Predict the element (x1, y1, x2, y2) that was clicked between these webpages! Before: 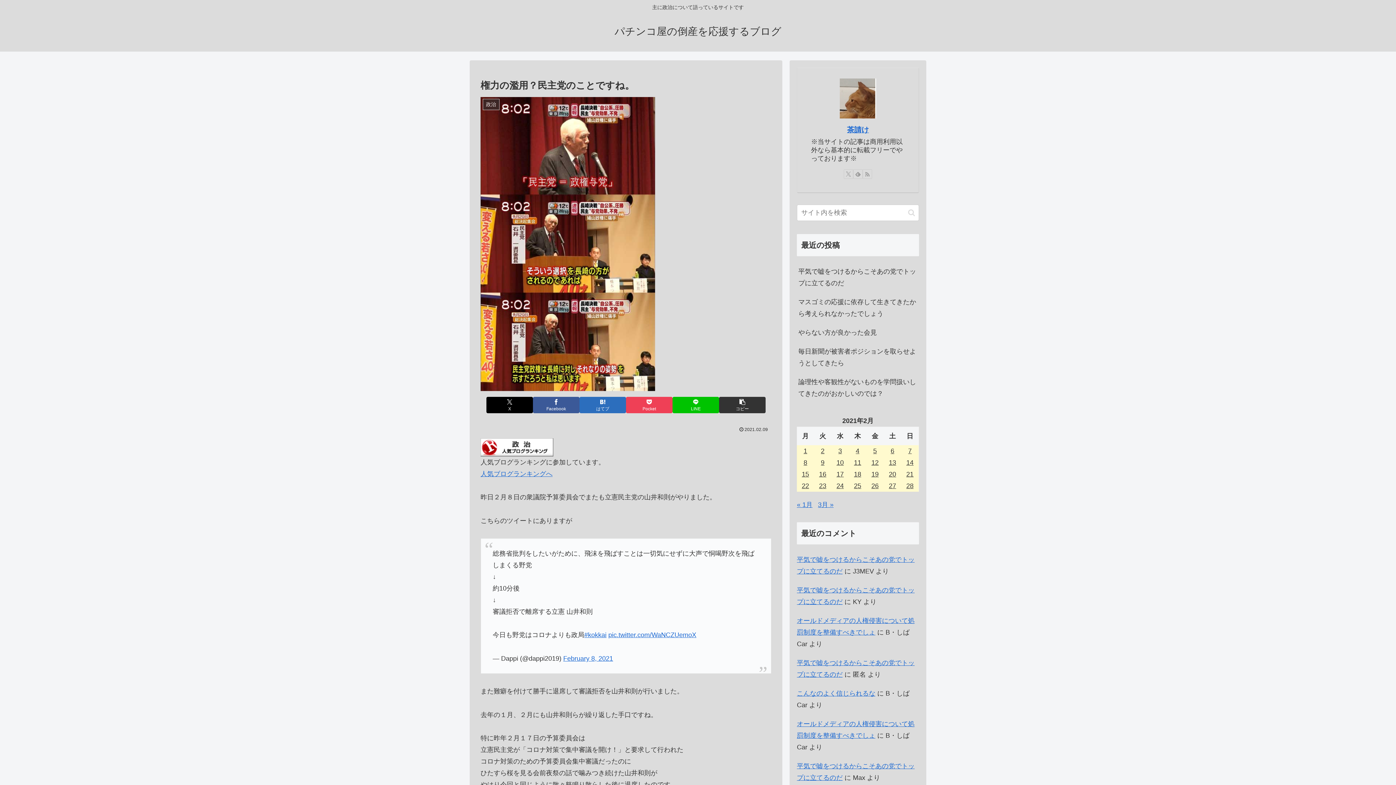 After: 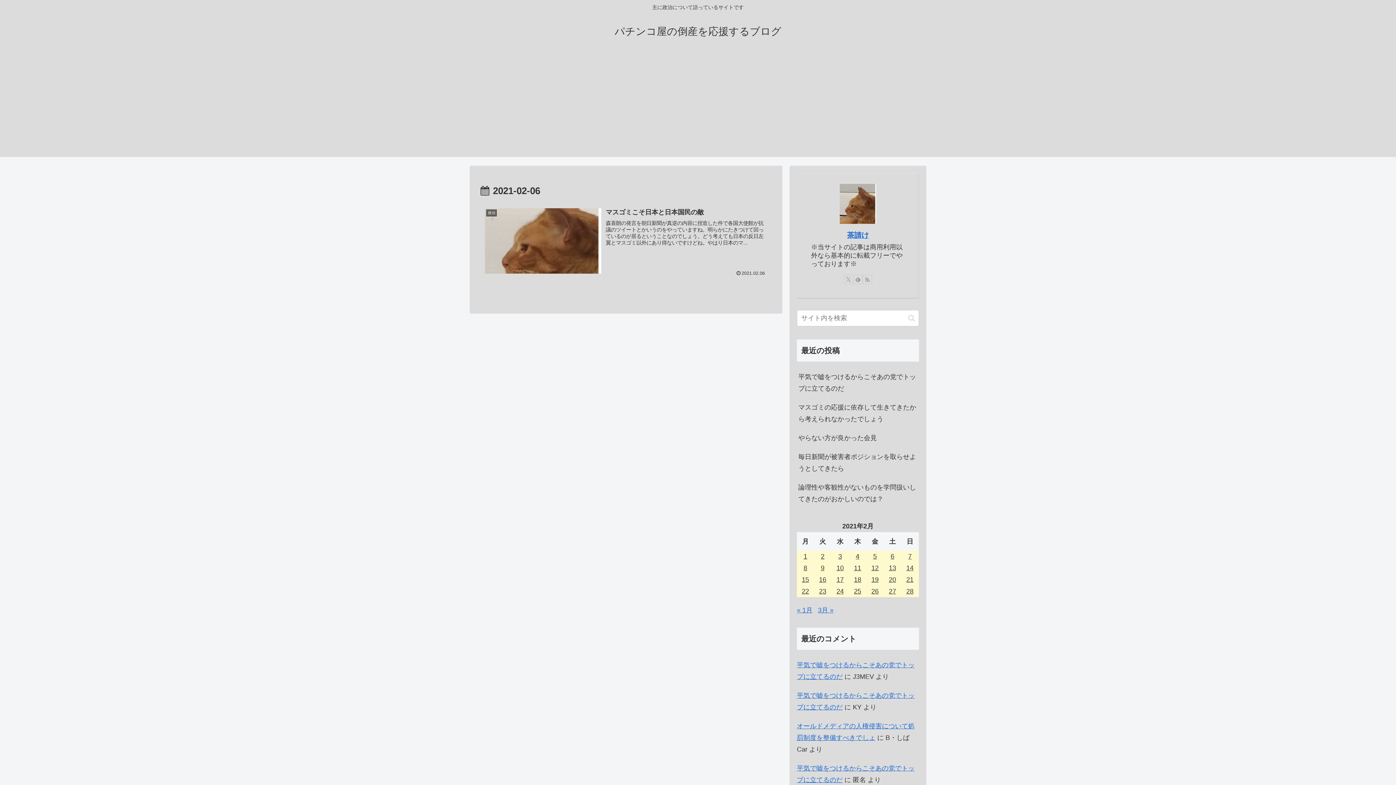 Action: label: 2021年2月6日 に投稿を公開 bbox: (884, 445, 901, 456)